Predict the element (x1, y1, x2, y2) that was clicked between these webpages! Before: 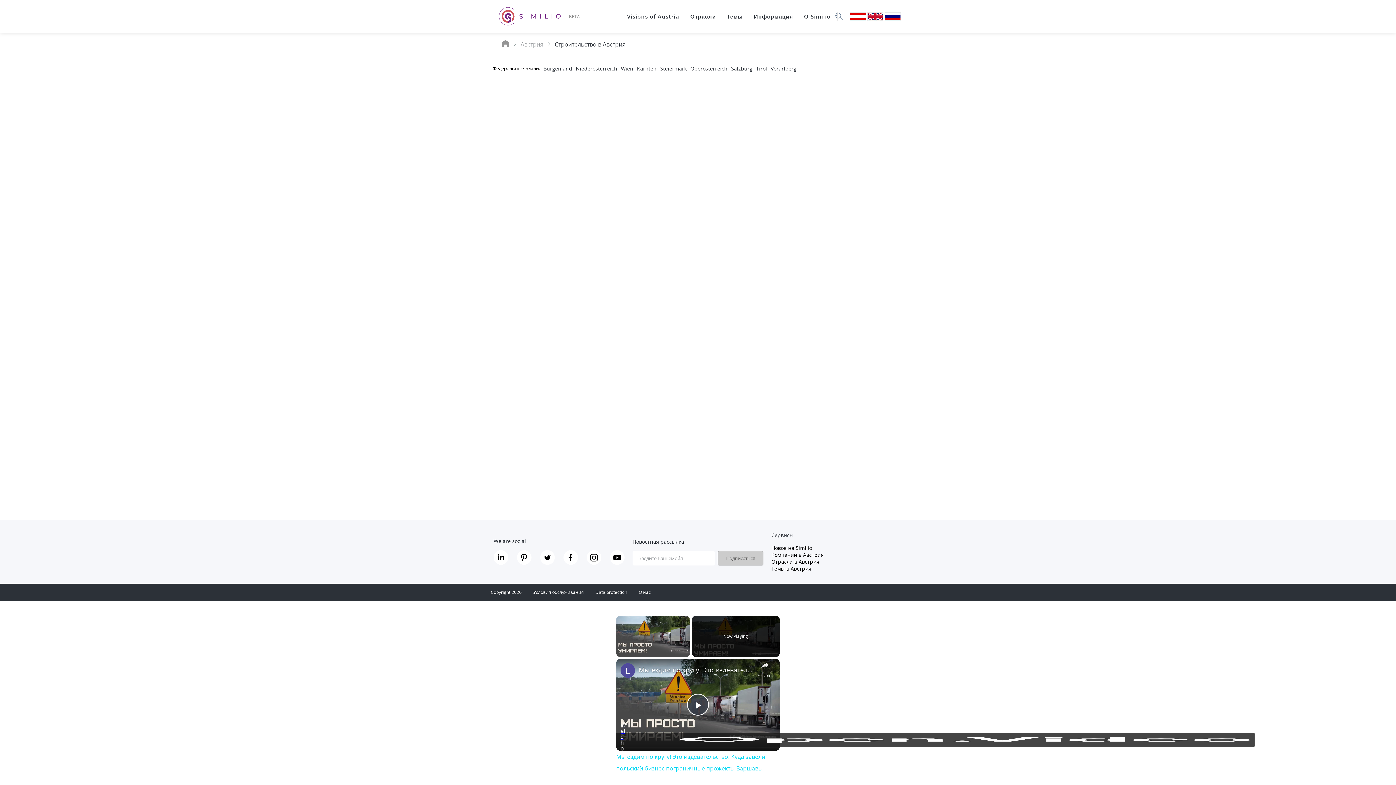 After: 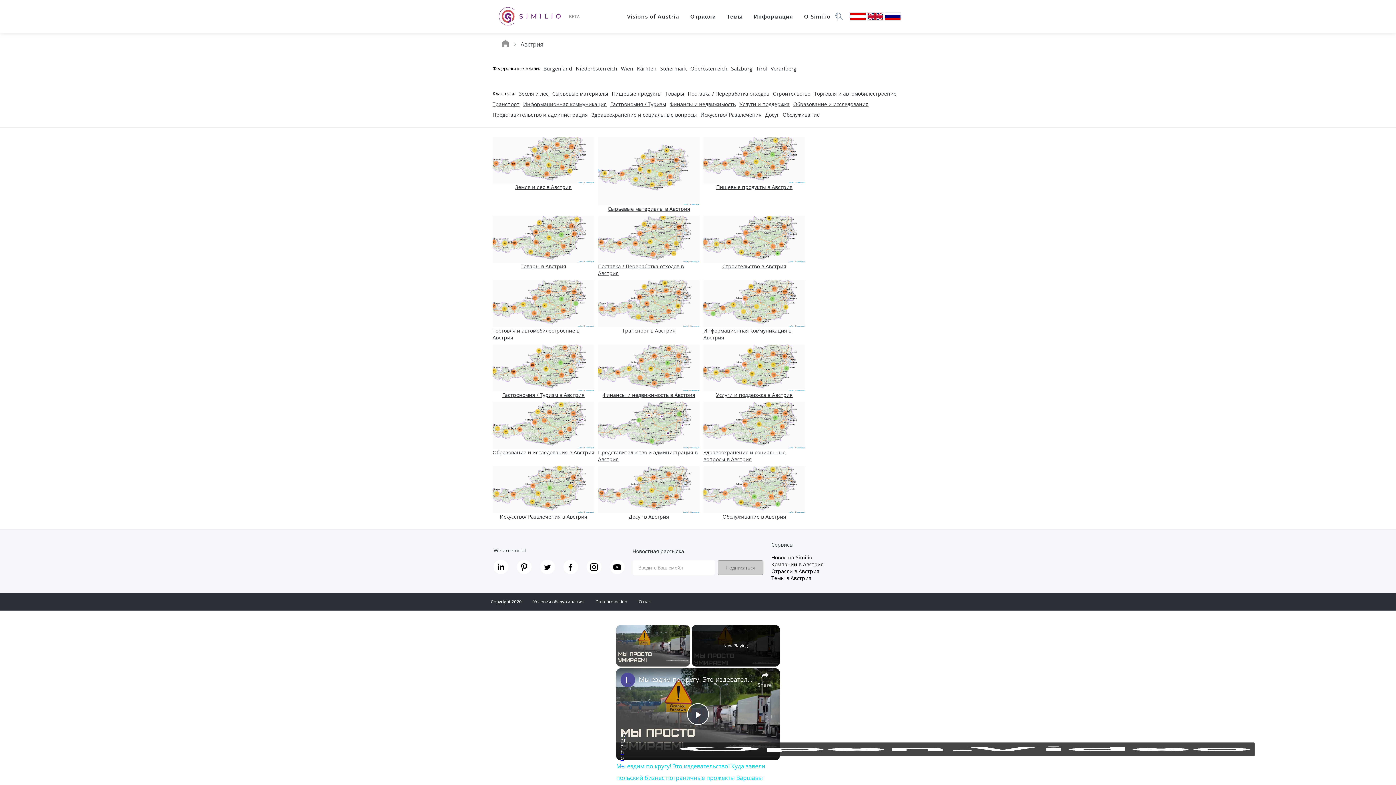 Action: bbox: (520, 40, 543, 48) label: Австрия